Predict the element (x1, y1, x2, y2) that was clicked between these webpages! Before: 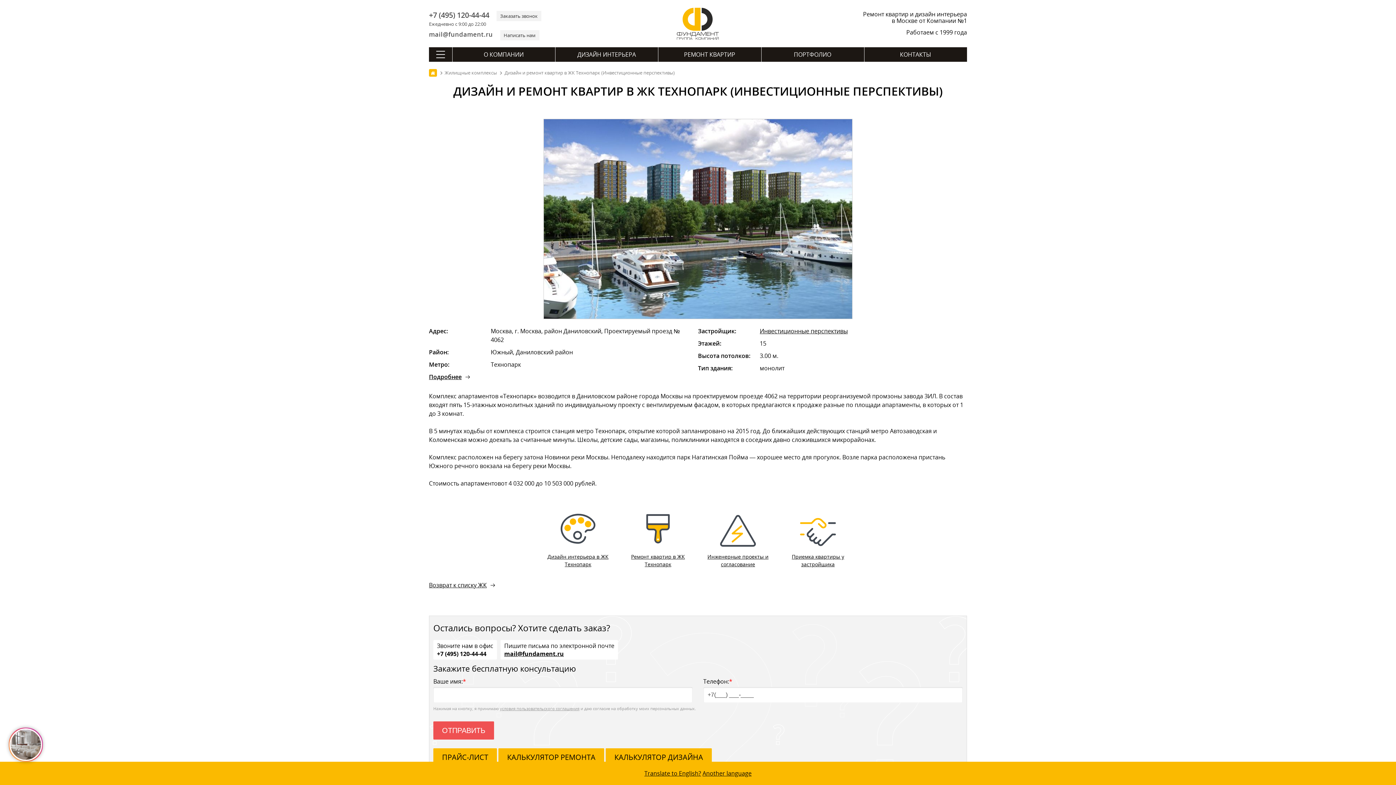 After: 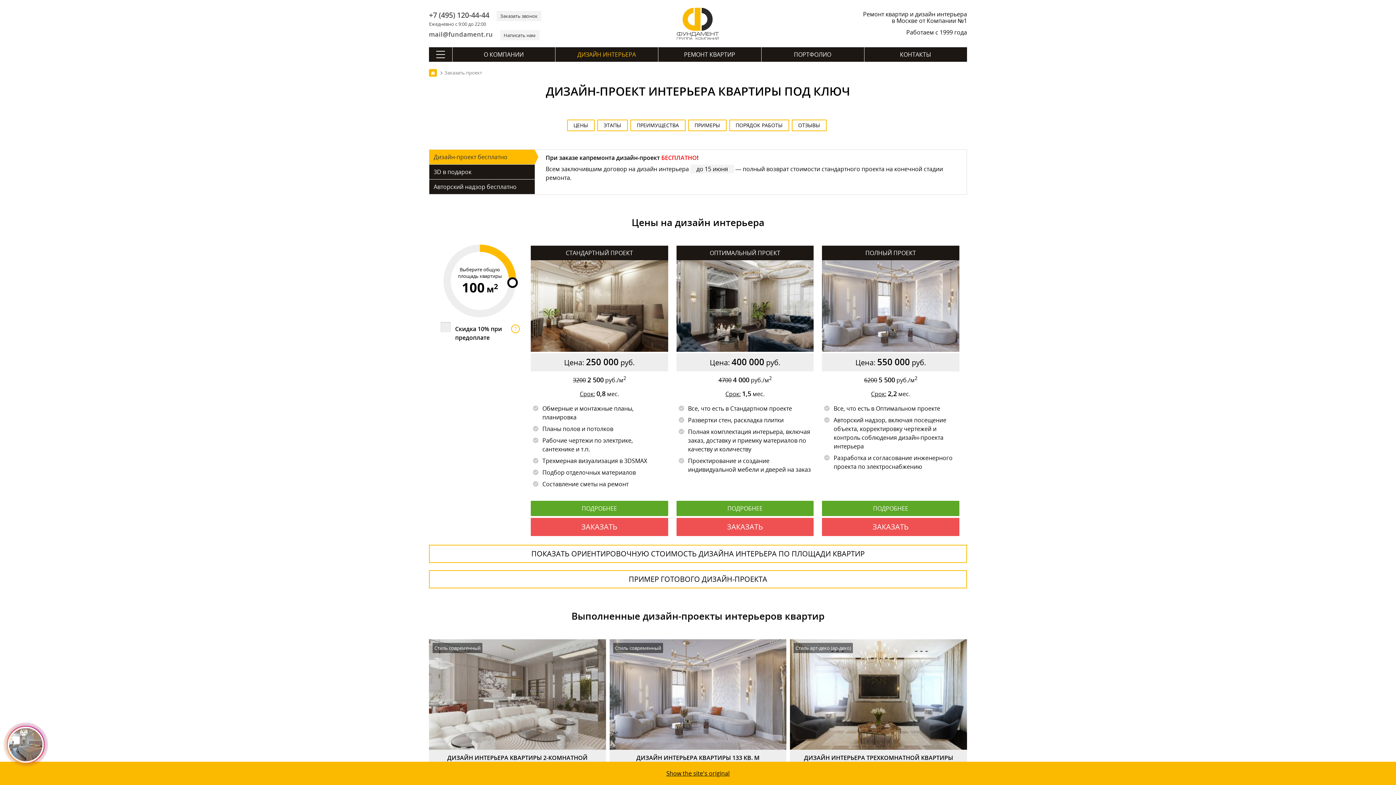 Action: label: ДИЗАЙН ИНТЕРЬЕРА bbox: (555, 47, 658, 61)